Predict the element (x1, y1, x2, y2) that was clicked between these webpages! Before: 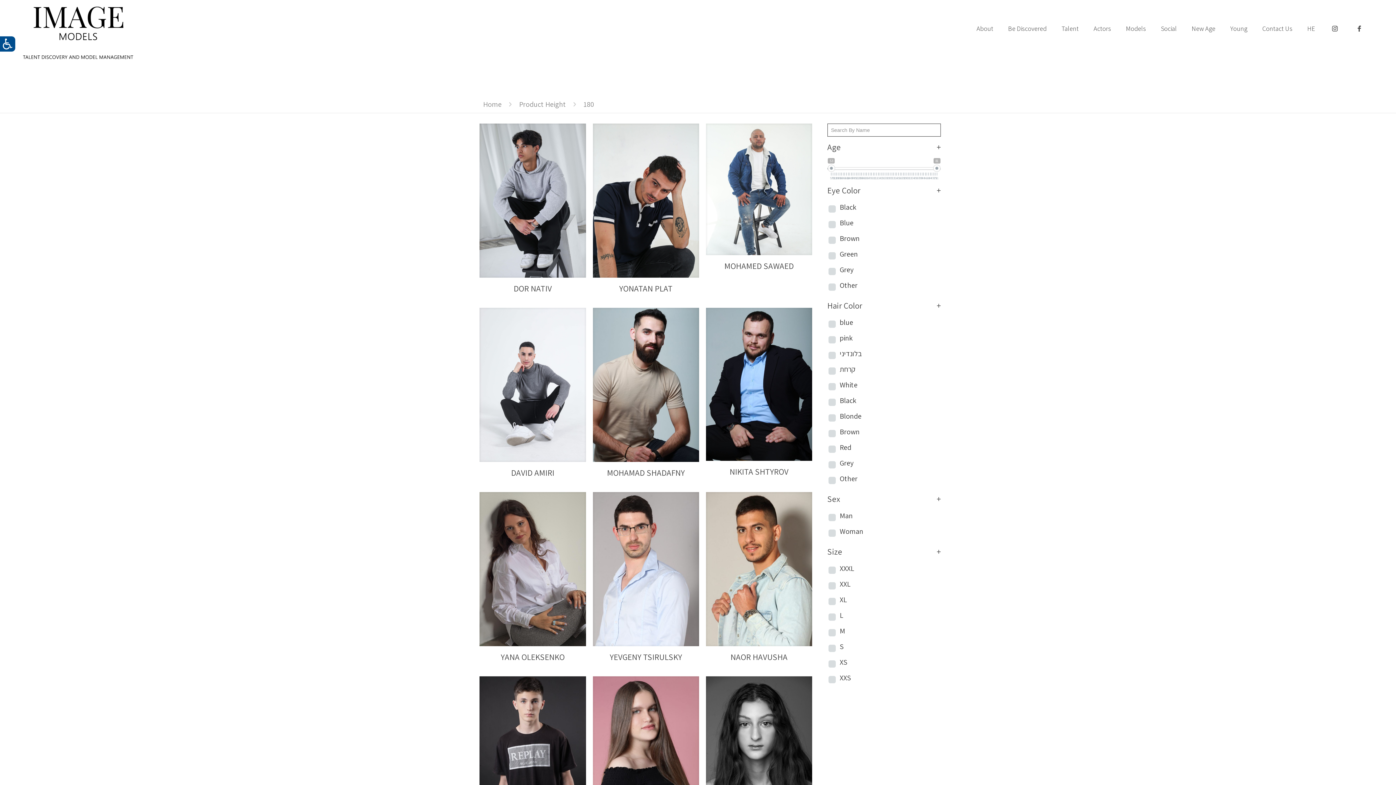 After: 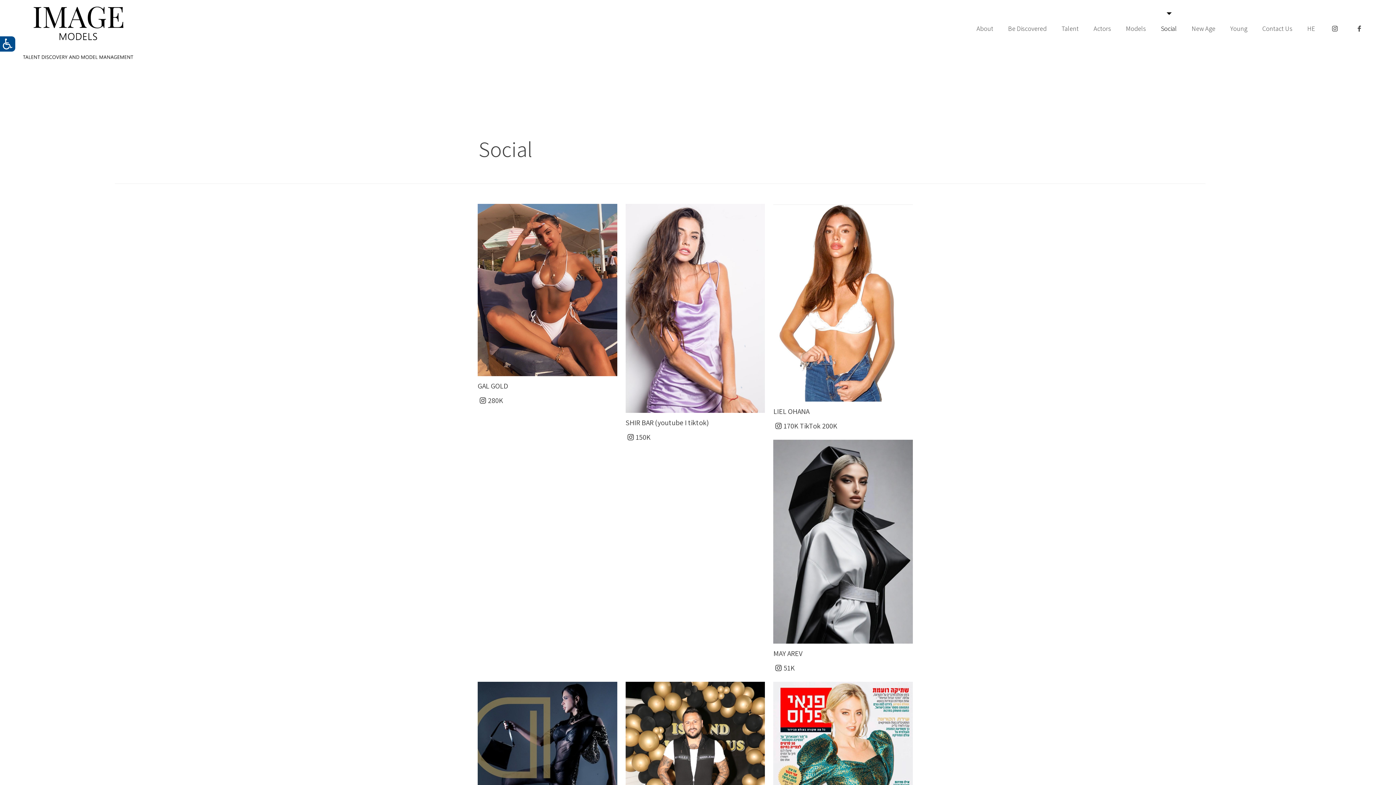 Action: bbox: (1153, 12, 1184, 45) label: Social